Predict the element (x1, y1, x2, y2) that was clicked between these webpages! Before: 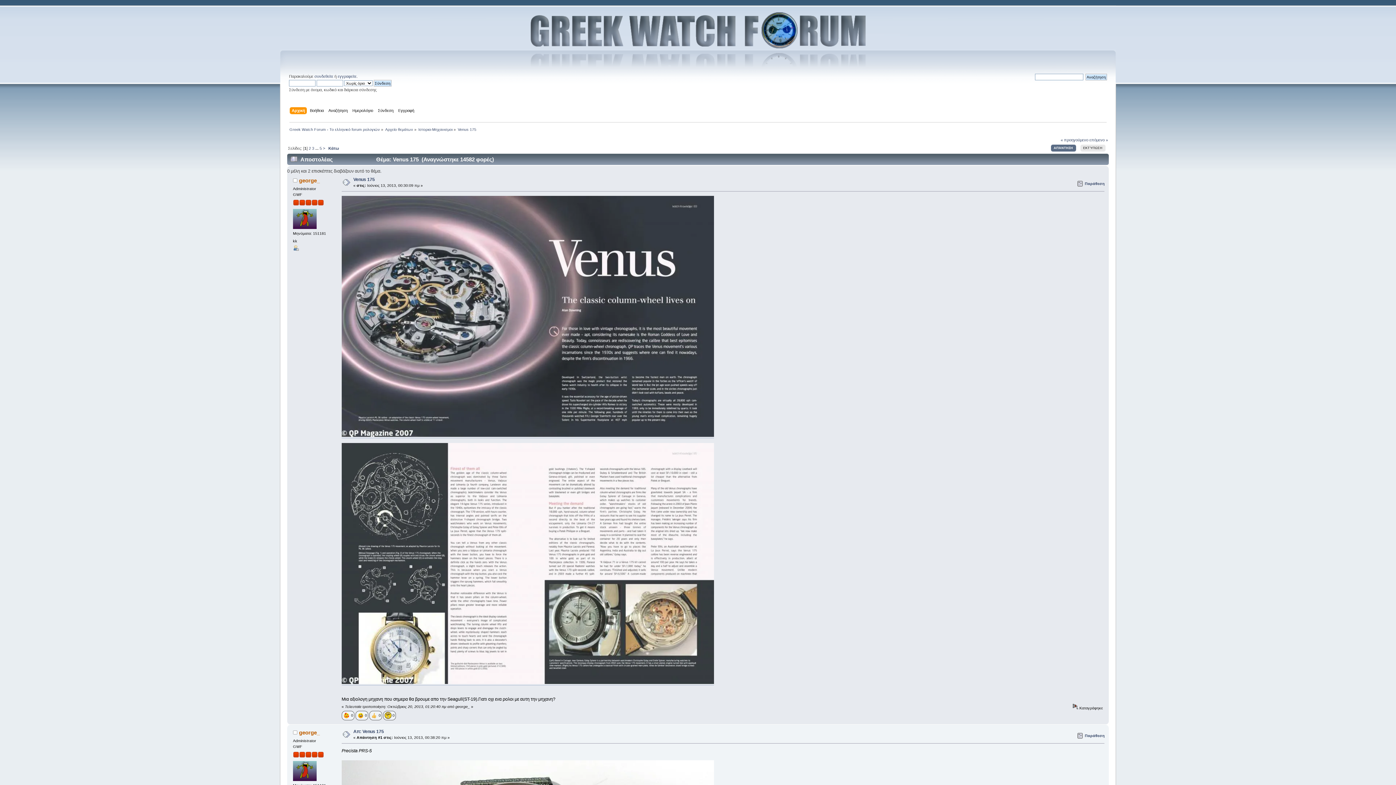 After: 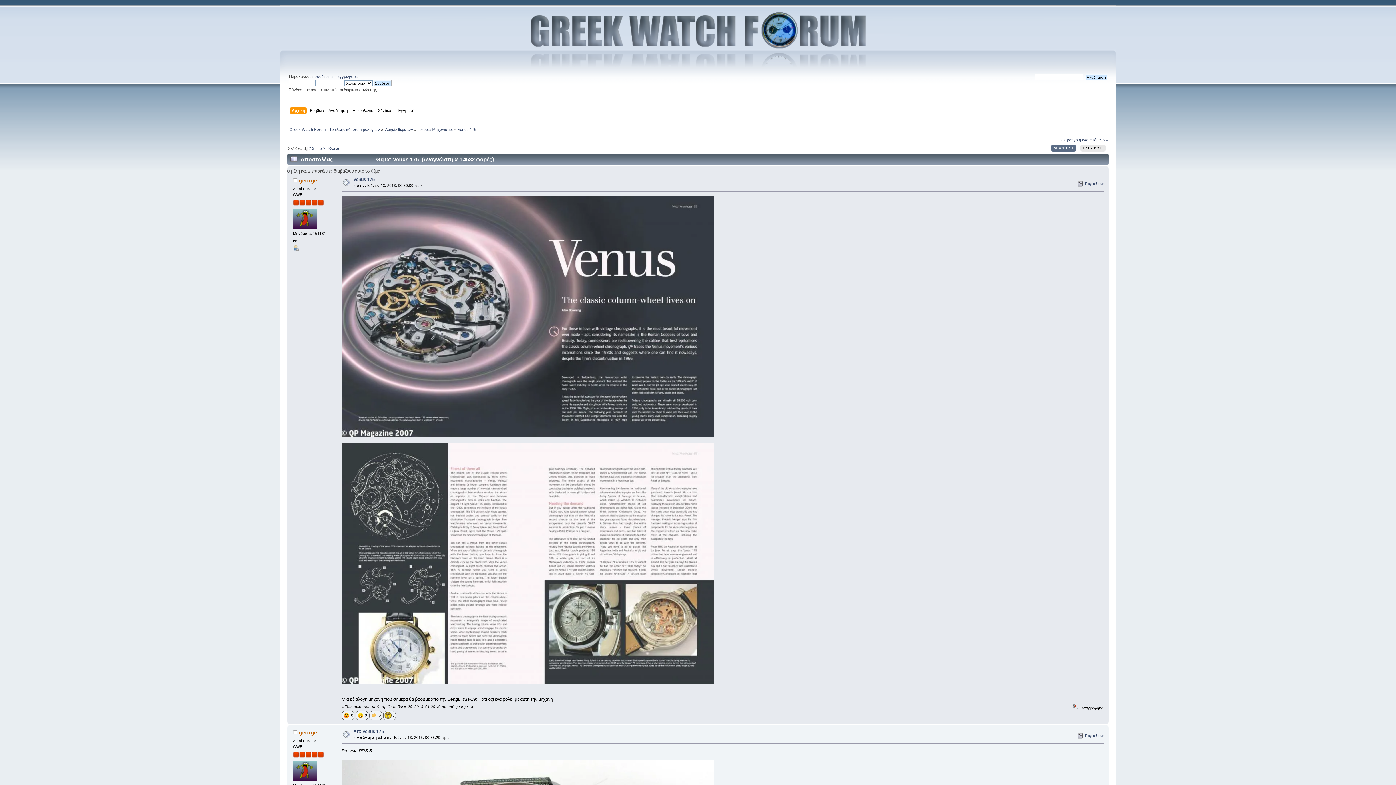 Action: bbox: (341, 433, 714, 438)